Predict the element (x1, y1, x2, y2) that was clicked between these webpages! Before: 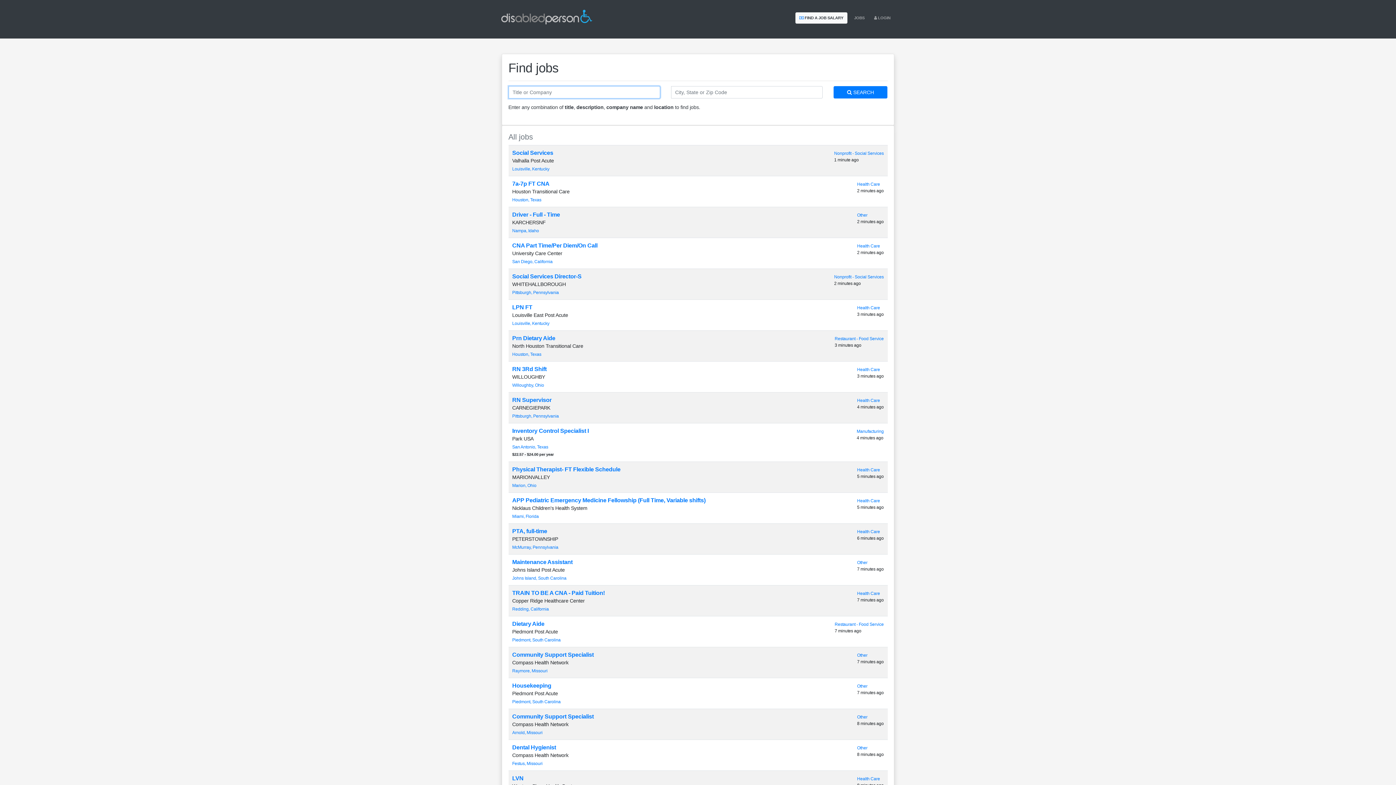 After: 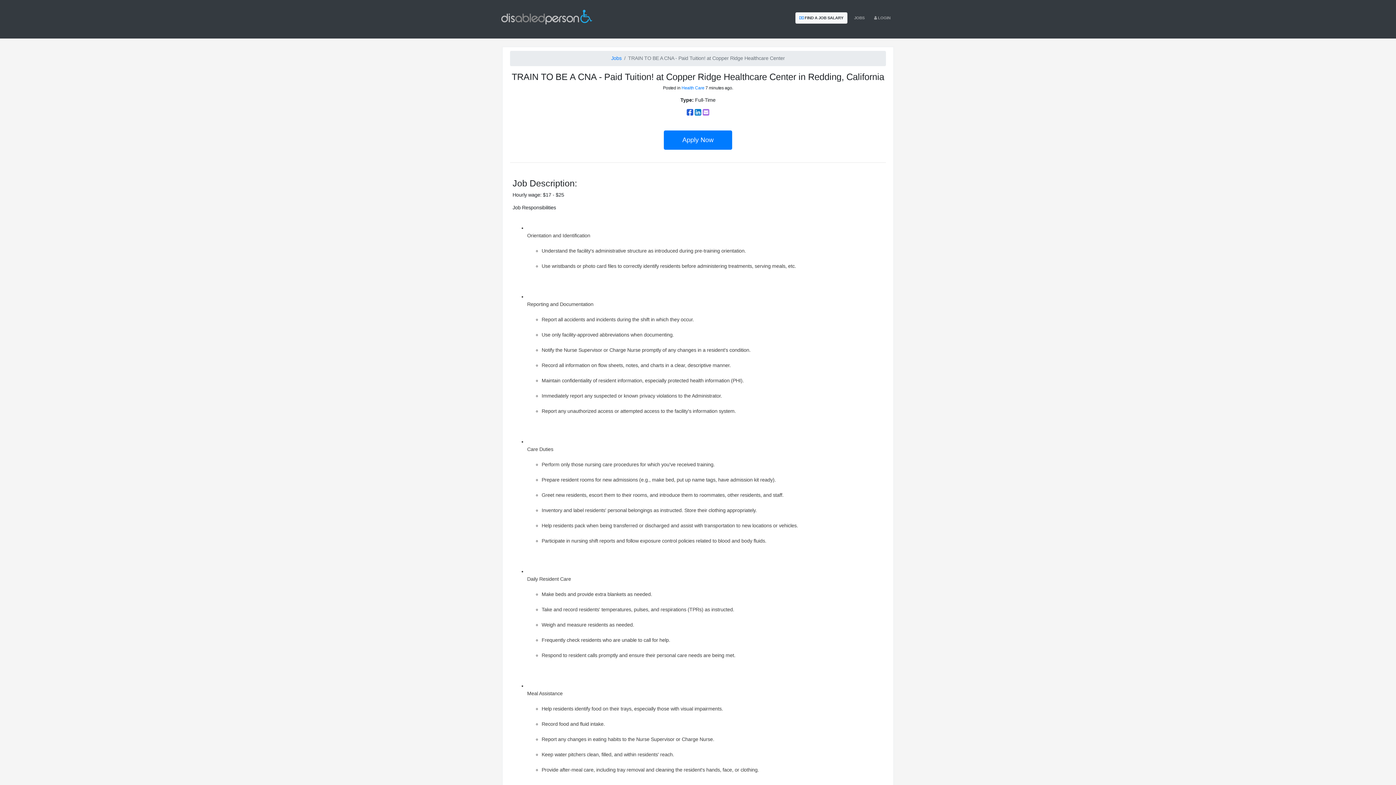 Action: label: TRAIN TO BE A CNA - Paid Tuition! bbox: (512, 590, 605, 596)